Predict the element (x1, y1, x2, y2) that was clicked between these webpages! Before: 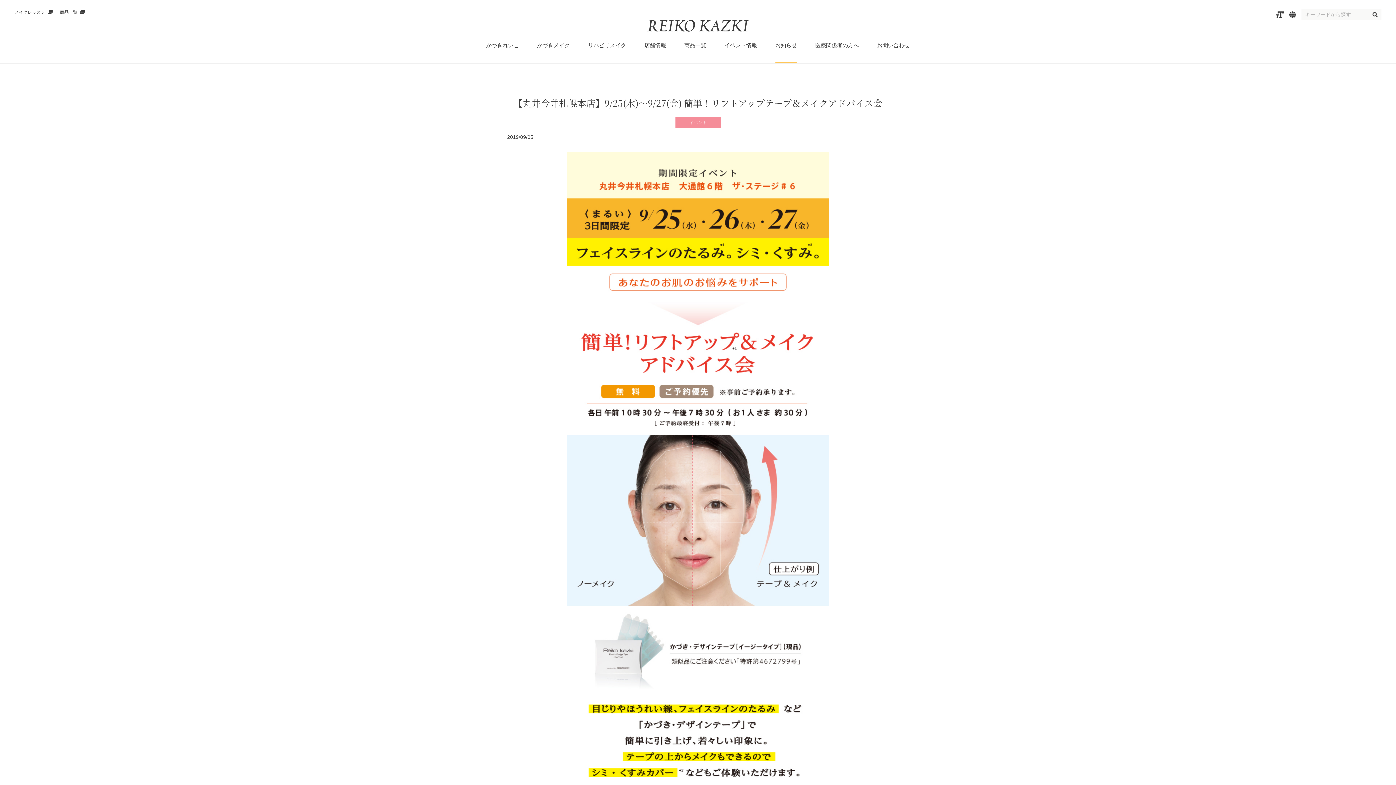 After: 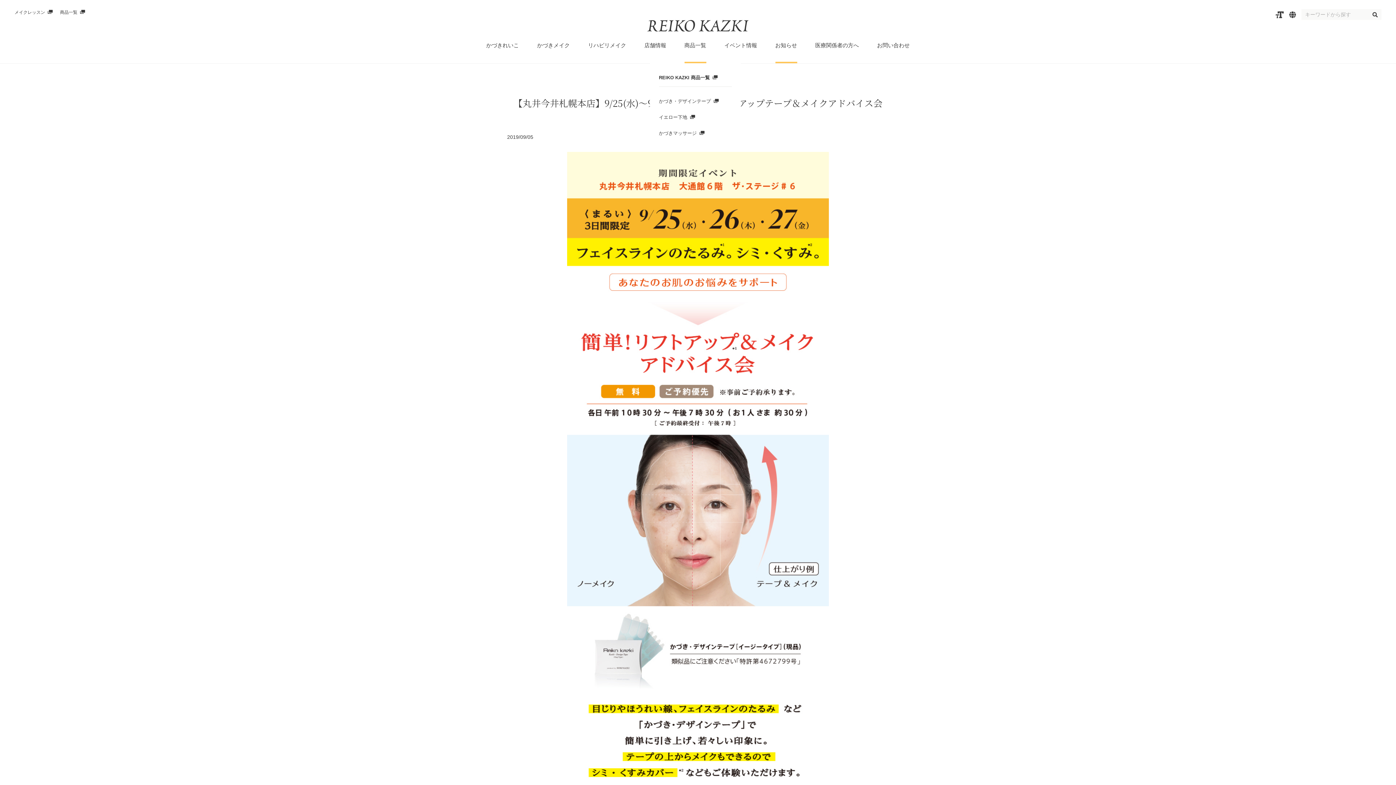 Action: label: 商品一覧 bbox: (684, 41, 706, 63)